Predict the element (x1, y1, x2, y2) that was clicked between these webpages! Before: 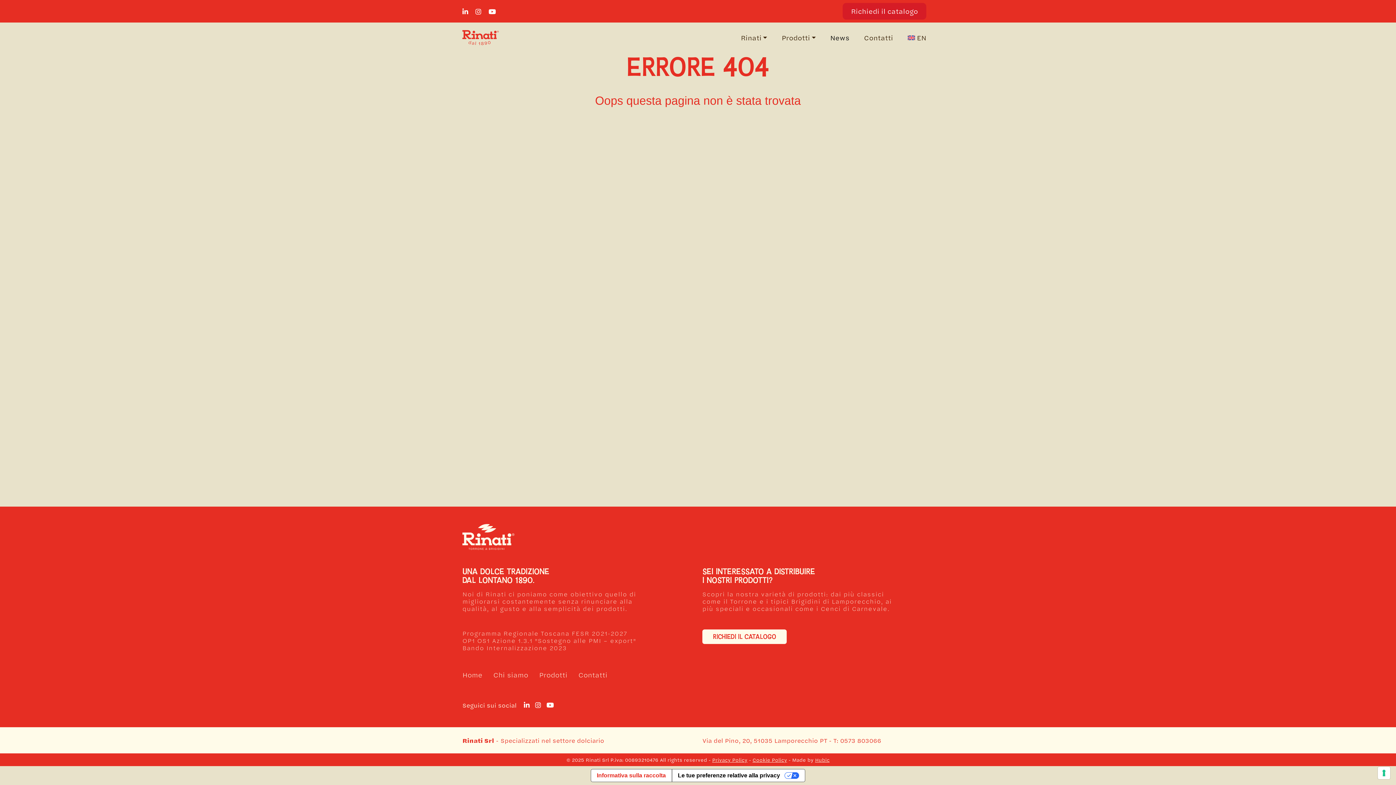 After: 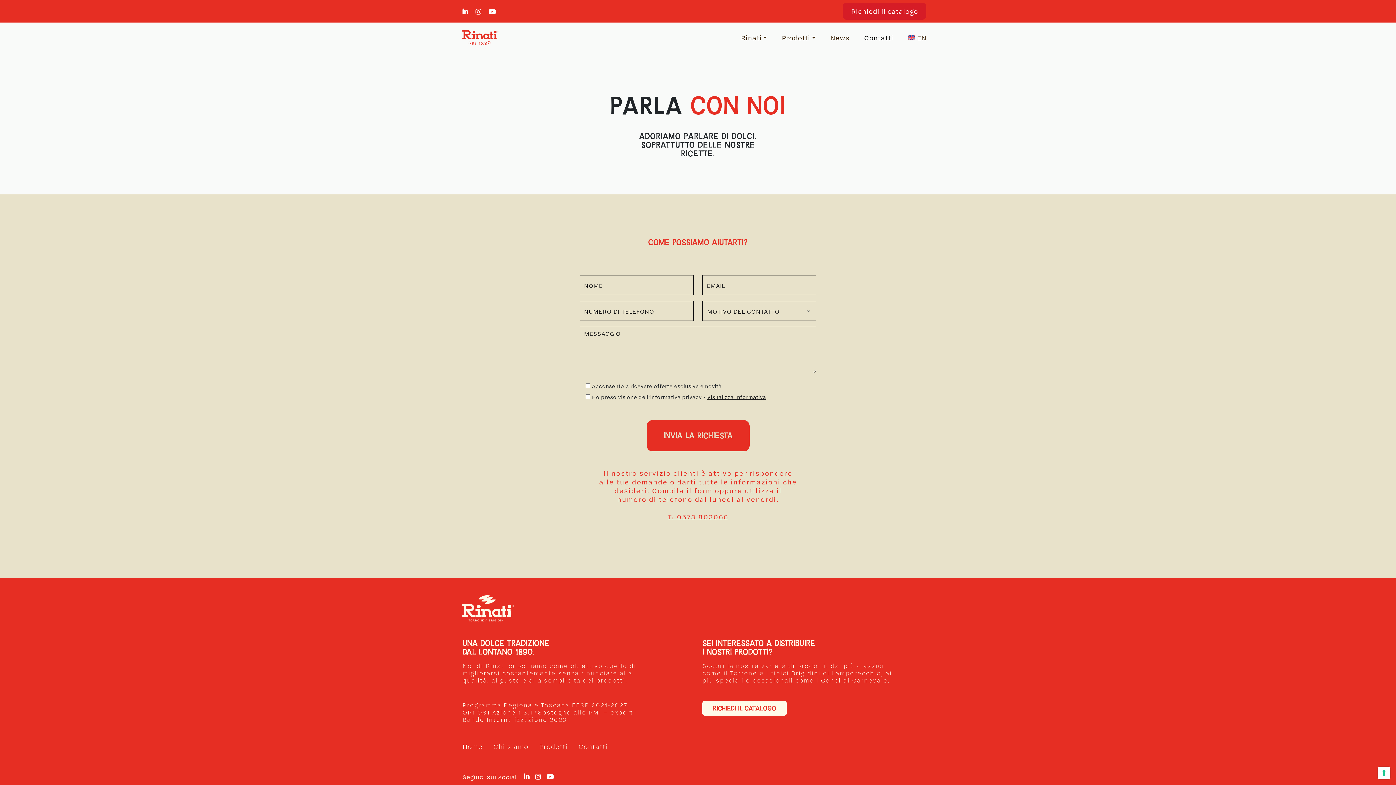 Action: bbox: (856, 29, 900, 46) label: Contatti